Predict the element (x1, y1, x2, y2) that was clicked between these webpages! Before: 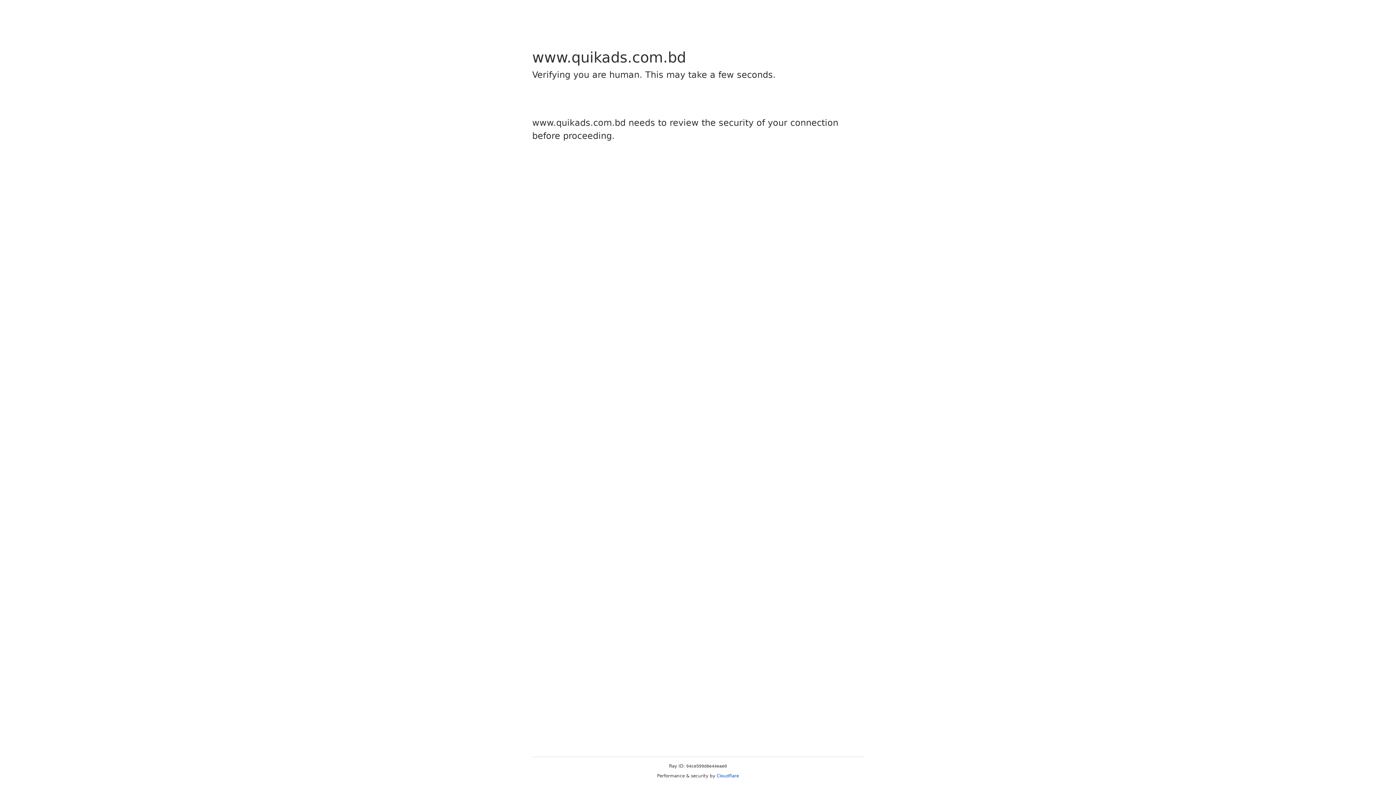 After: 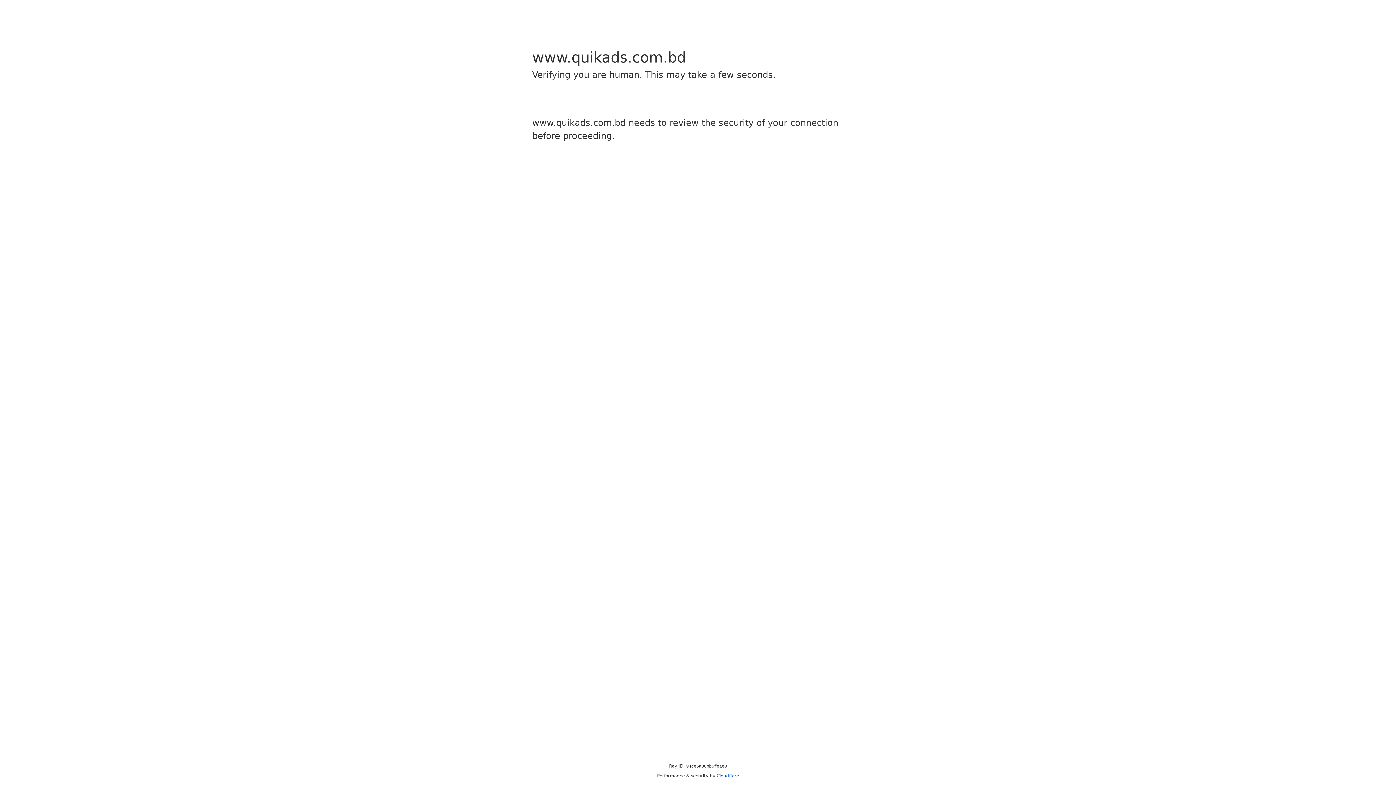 Action: label: Cloudflare bbox: (716, 773, 739, 778)